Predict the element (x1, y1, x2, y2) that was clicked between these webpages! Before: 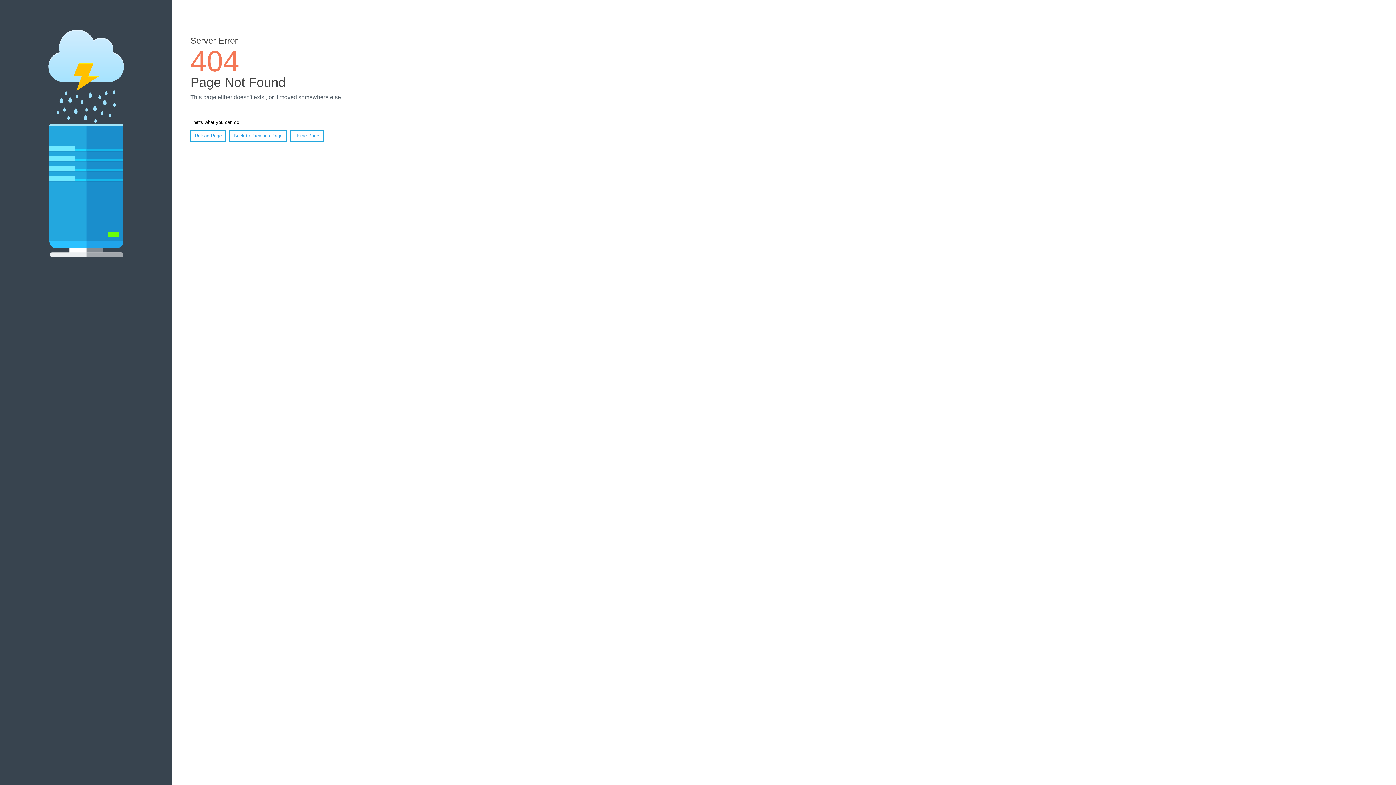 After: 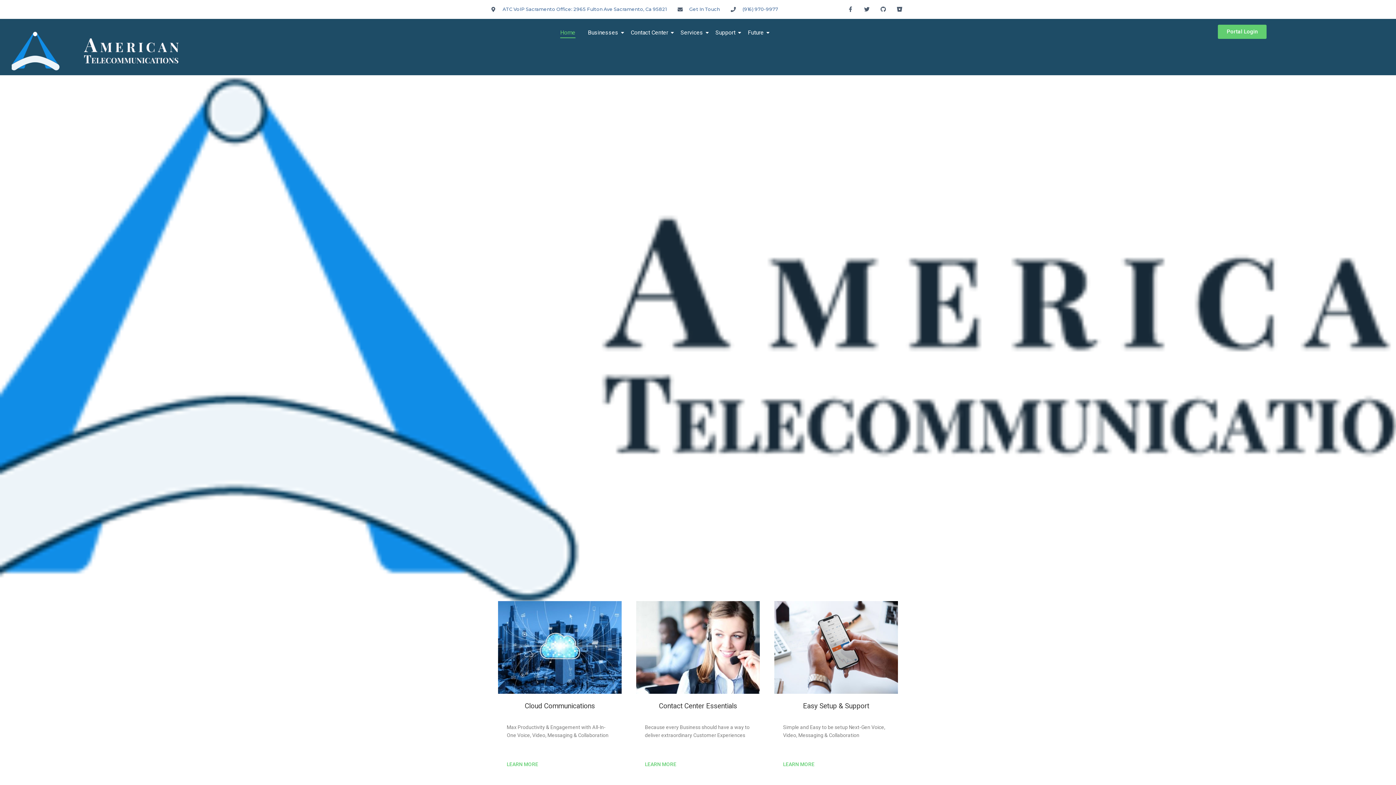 Action: bbox: (290, 130, 323, 141) label: Home Page